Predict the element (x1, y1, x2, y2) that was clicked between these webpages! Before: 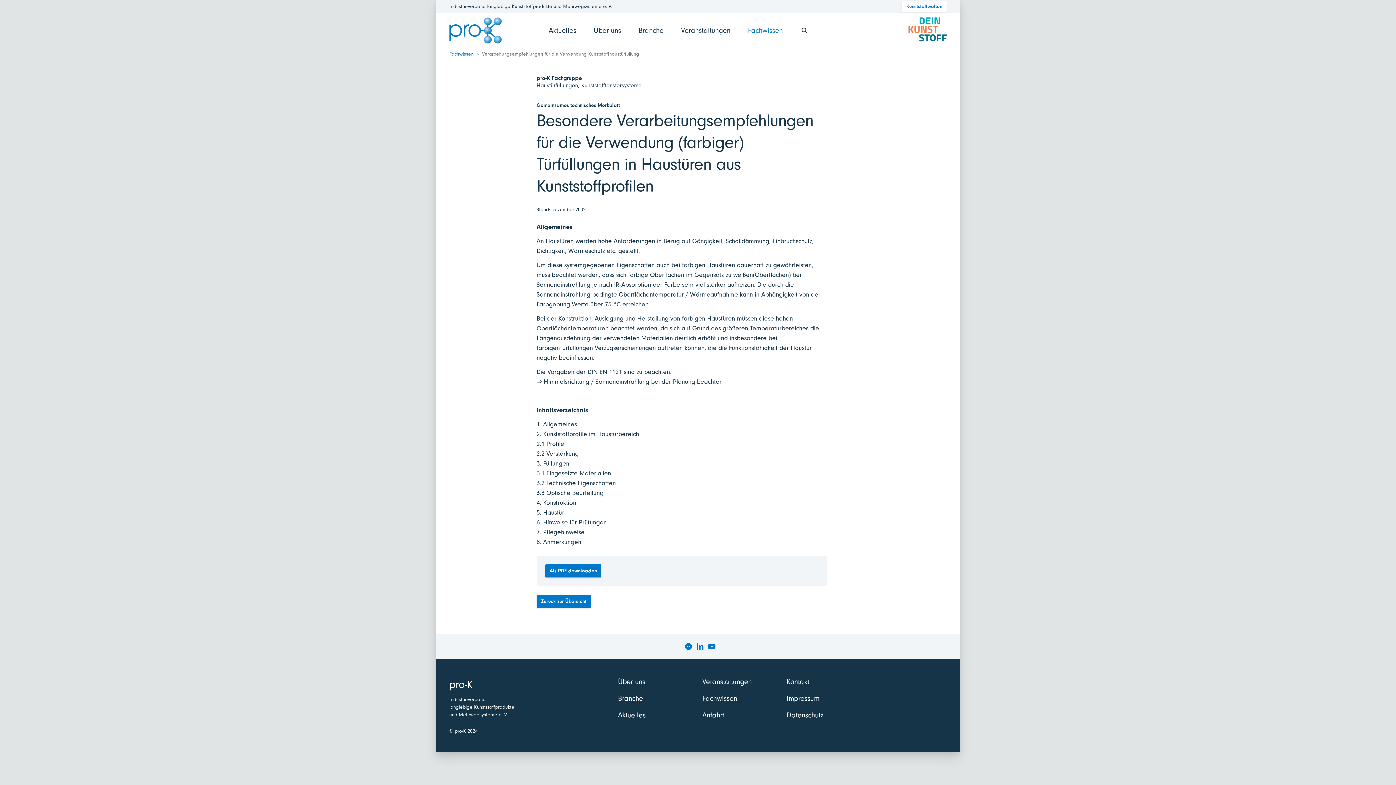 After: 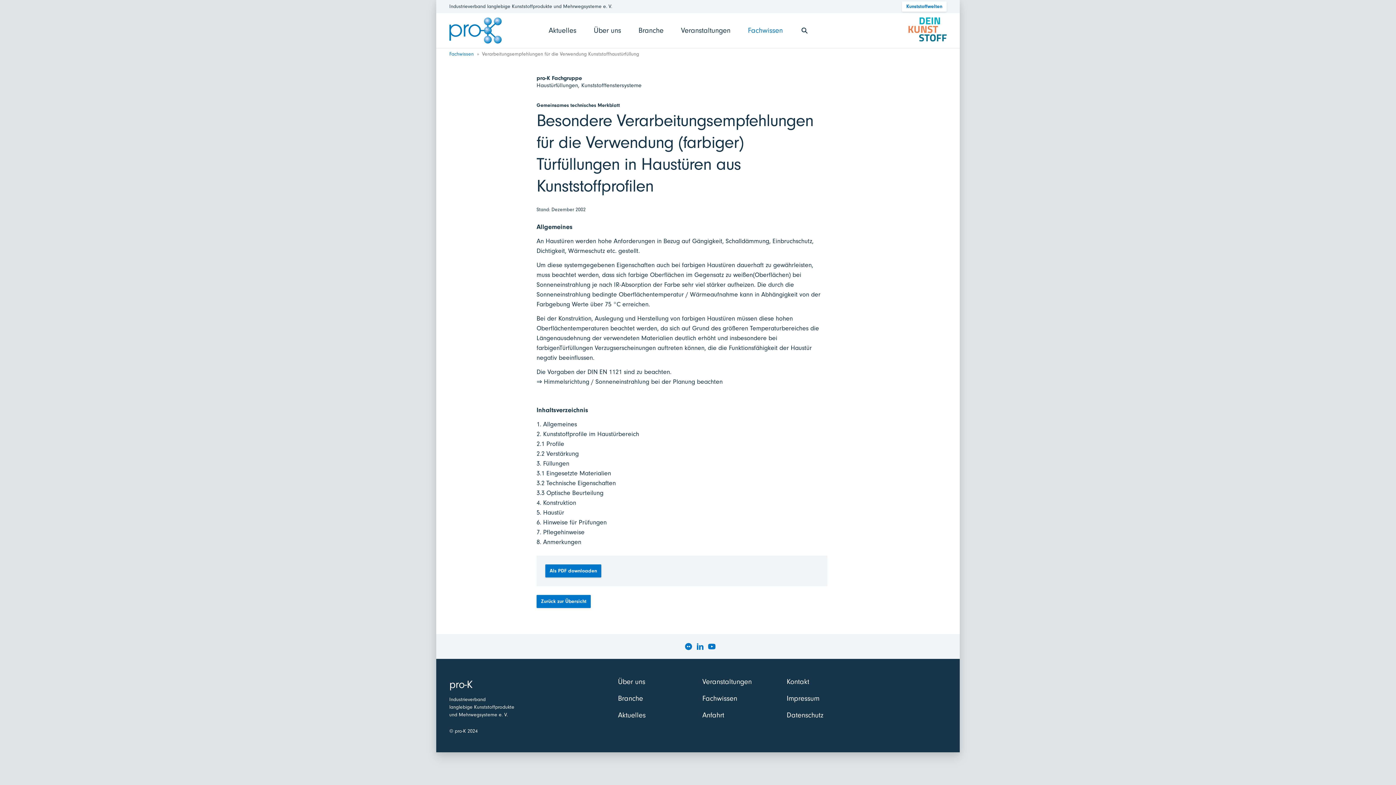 Action: label: Als PDF downloaden bbox: (545, 564, 601, 577)